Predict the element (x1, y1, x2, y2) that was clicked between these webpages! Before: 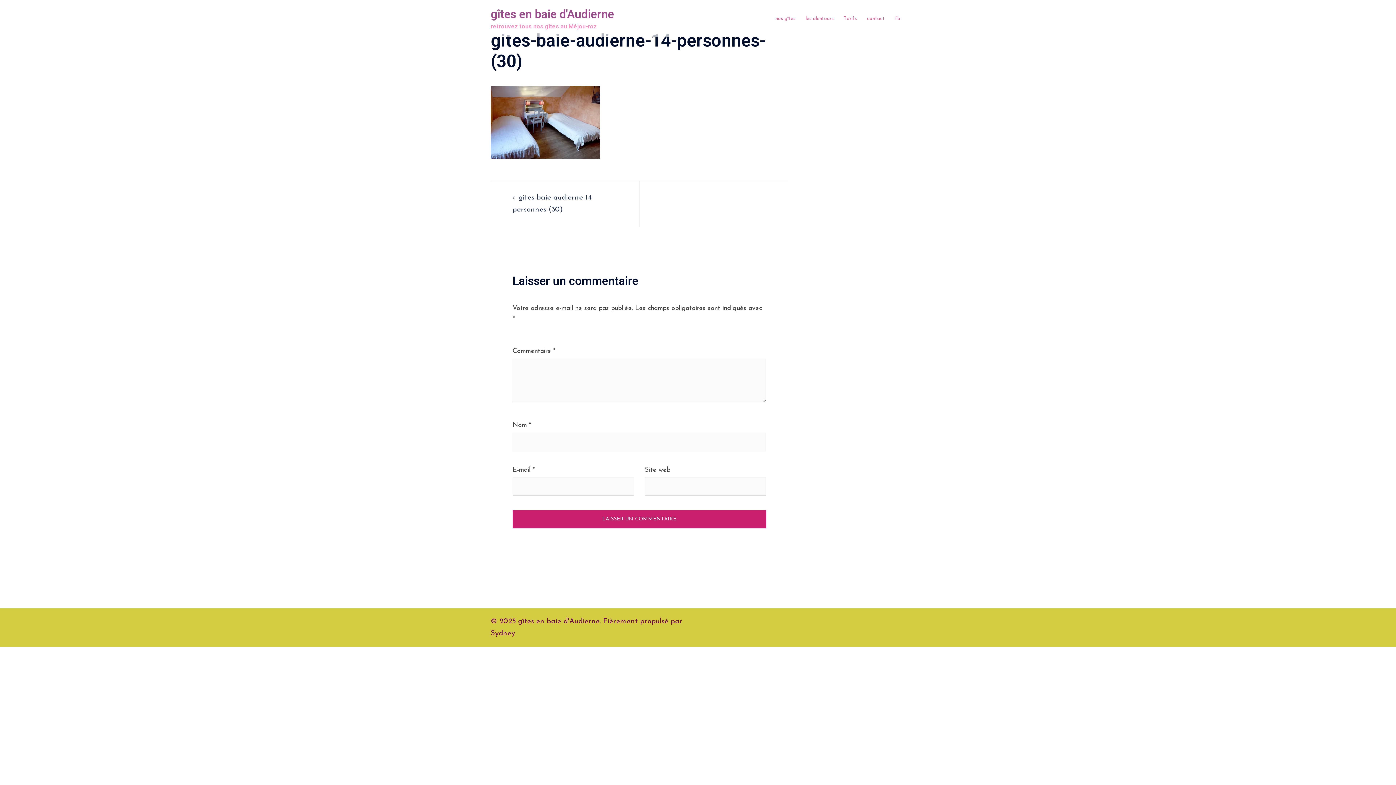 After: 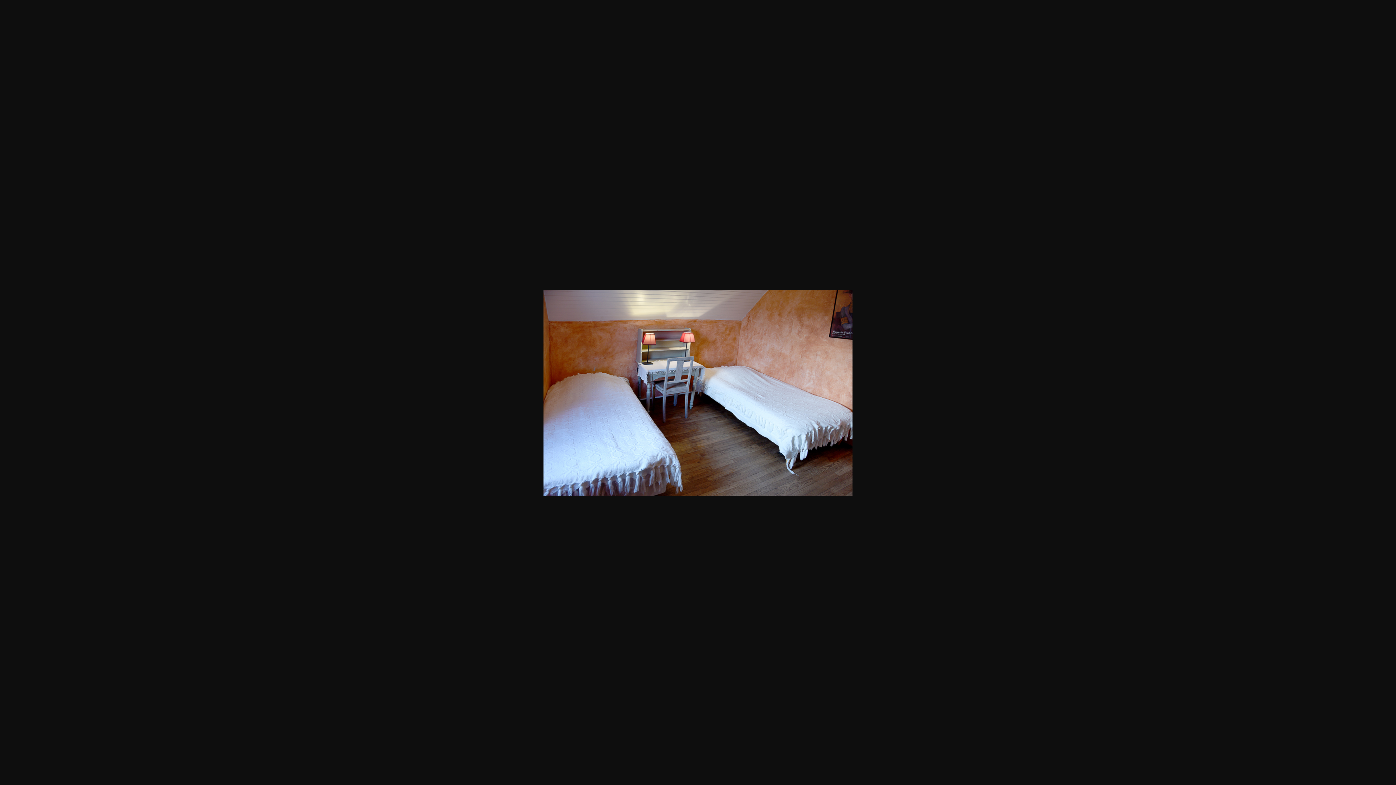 Action: bbox: (490, 118, 600, 125)